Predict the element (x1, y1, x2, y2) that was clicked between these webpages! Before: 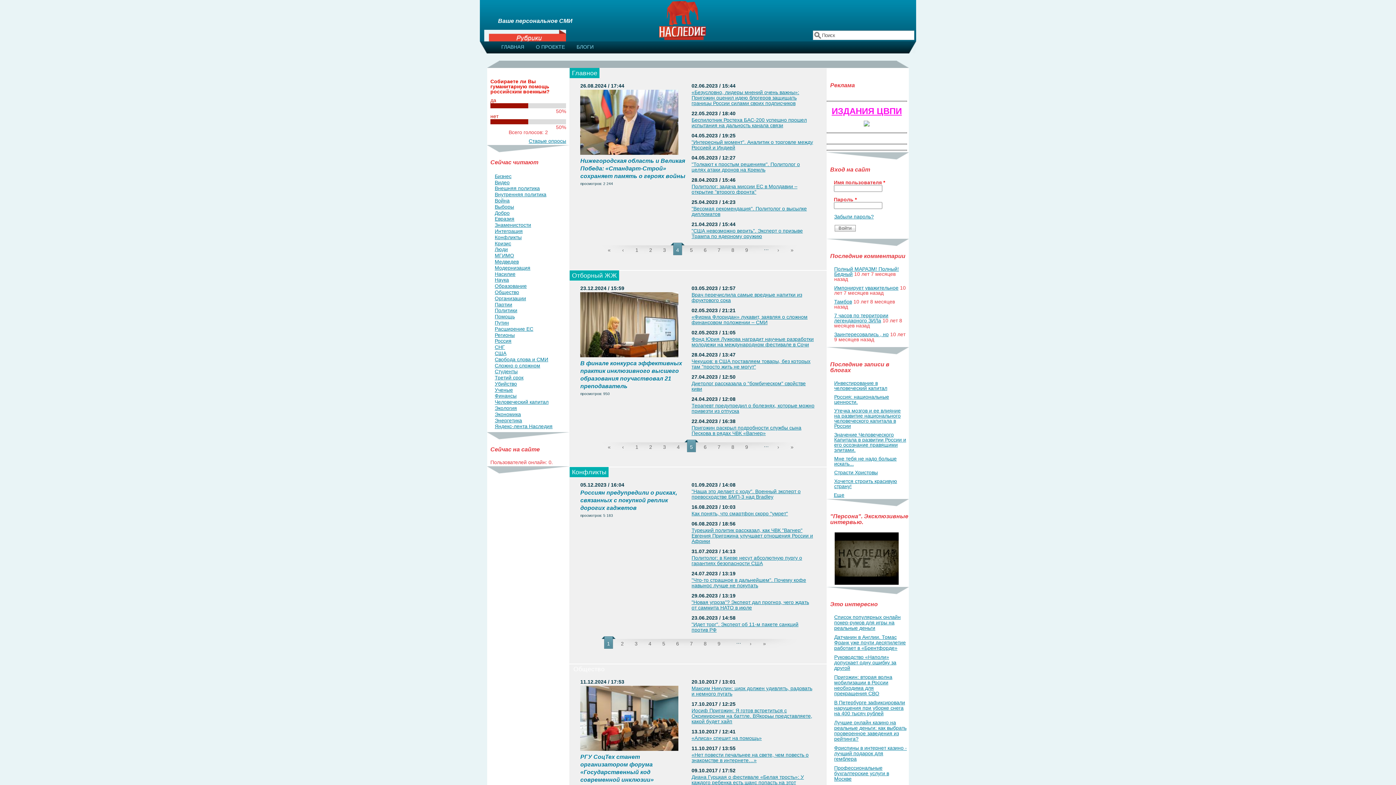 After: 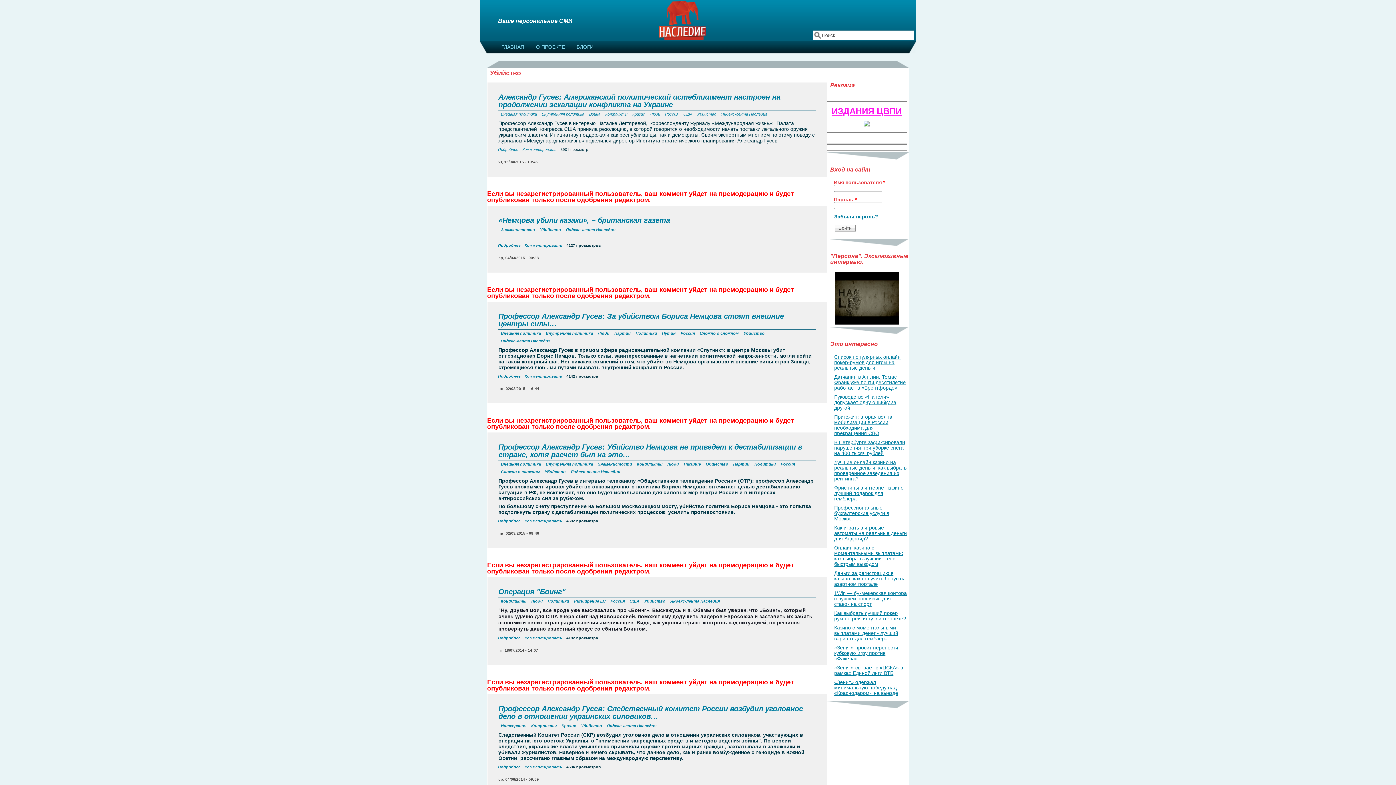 Action: bbox: (494, 381, 517, 386) label: Убийство